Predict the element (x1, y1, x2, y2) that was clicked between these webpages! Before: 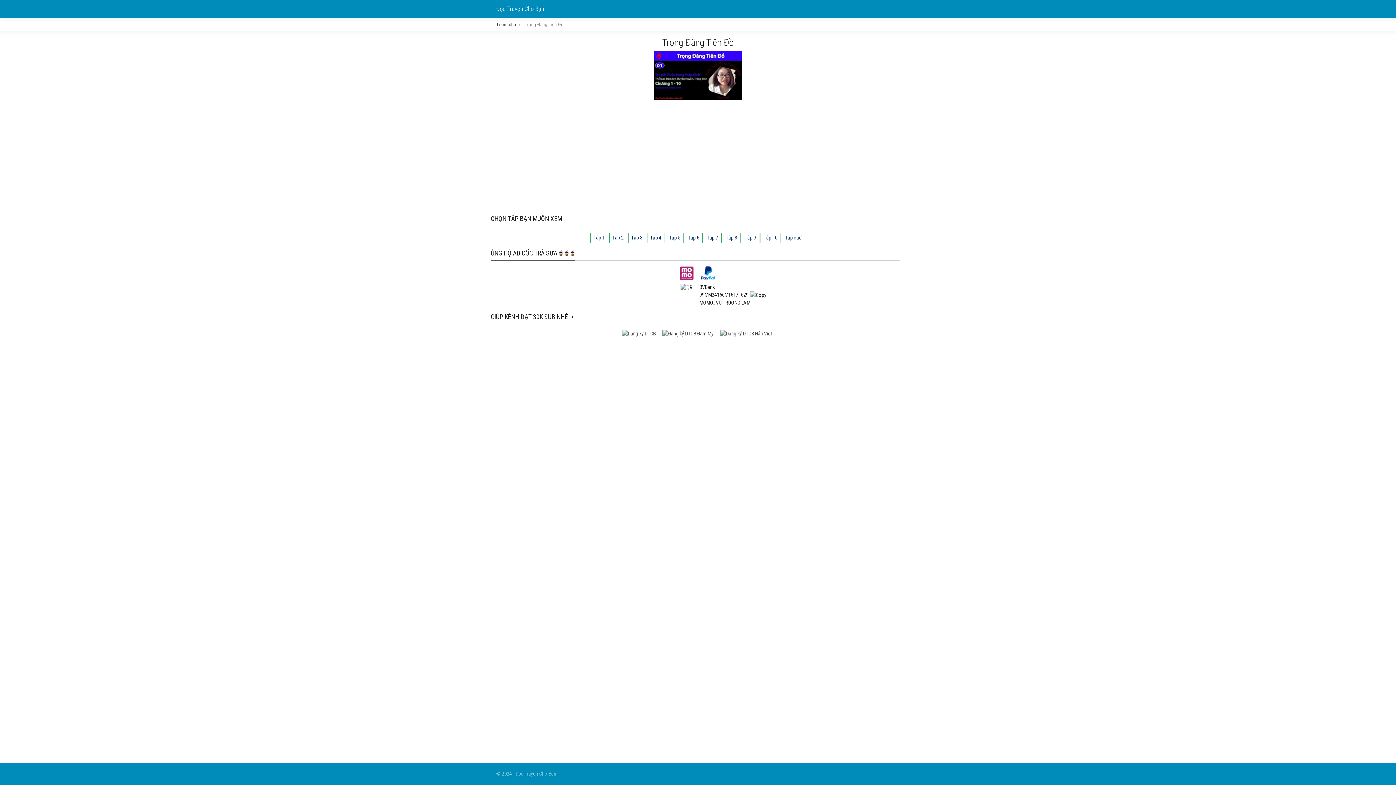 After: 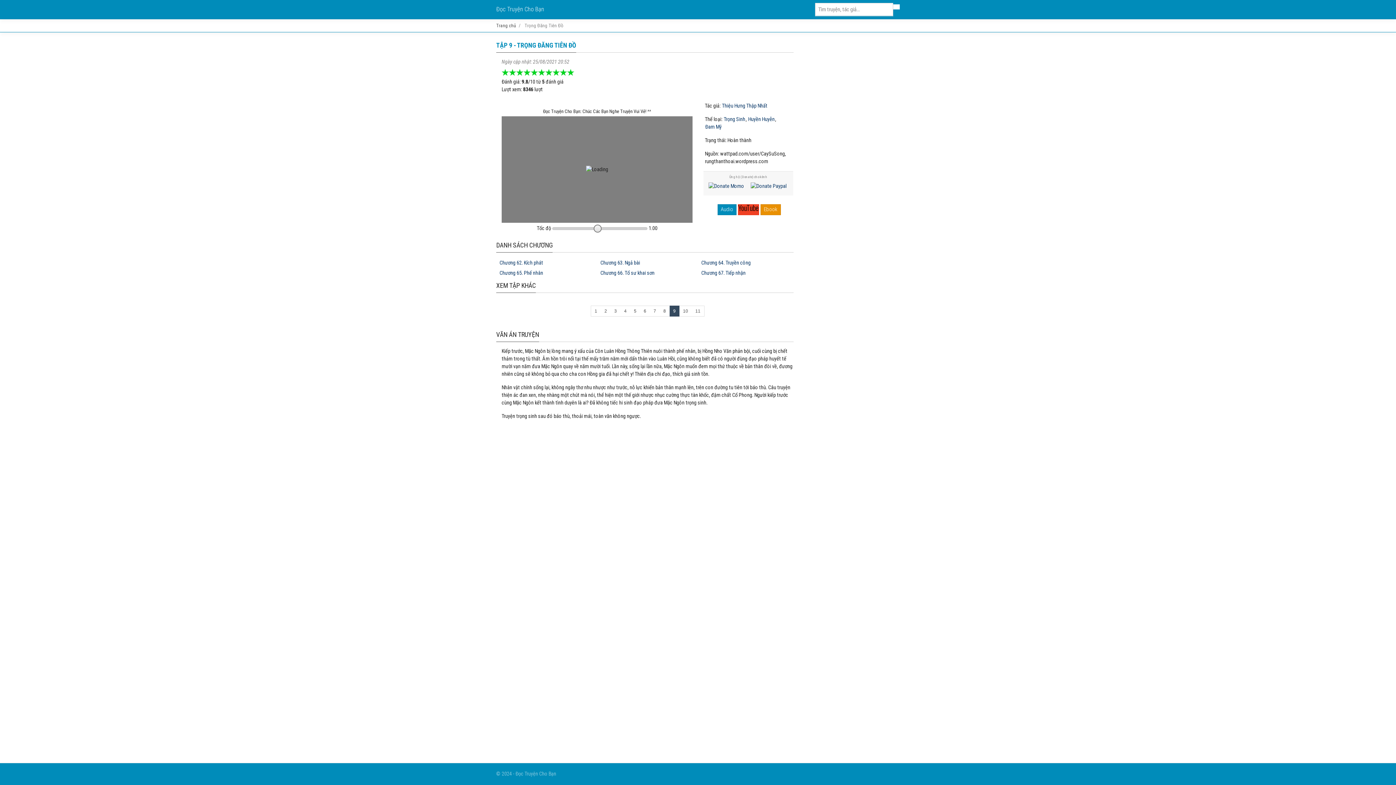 Action: bbox: (741, 233, 759, 243) label: Tập 9